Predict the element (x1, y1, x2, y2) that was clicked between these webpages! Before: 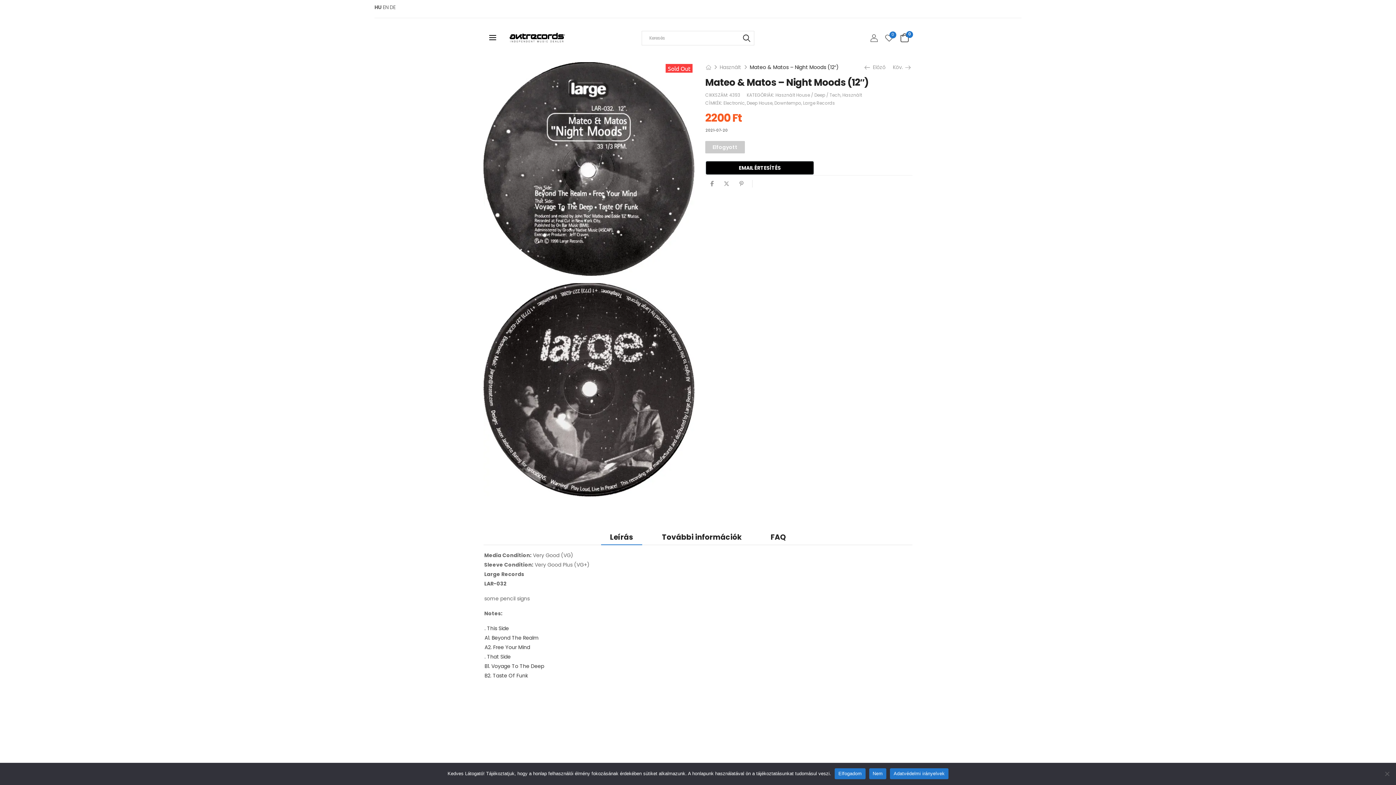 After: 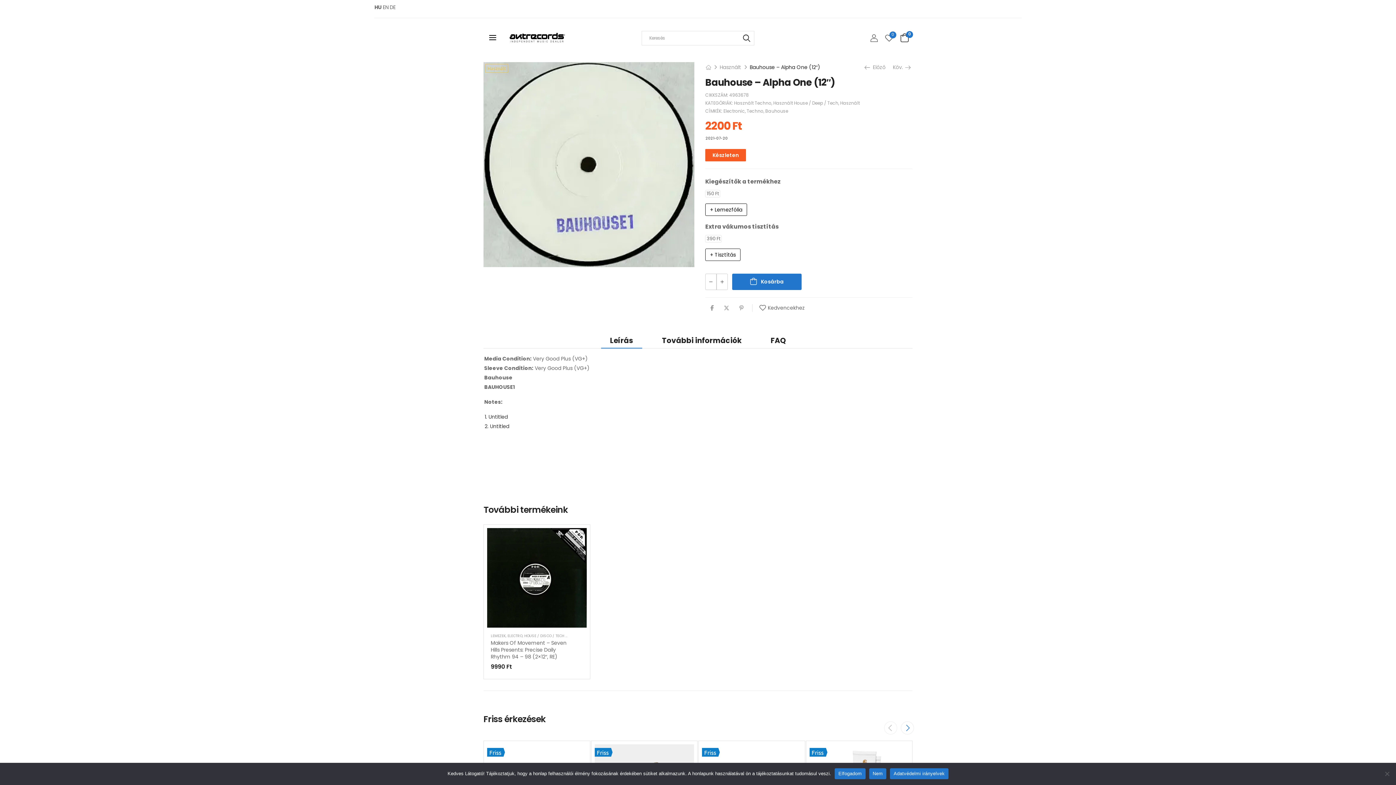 Action: bbox: (864, 63, 885, 70) label:  Előző